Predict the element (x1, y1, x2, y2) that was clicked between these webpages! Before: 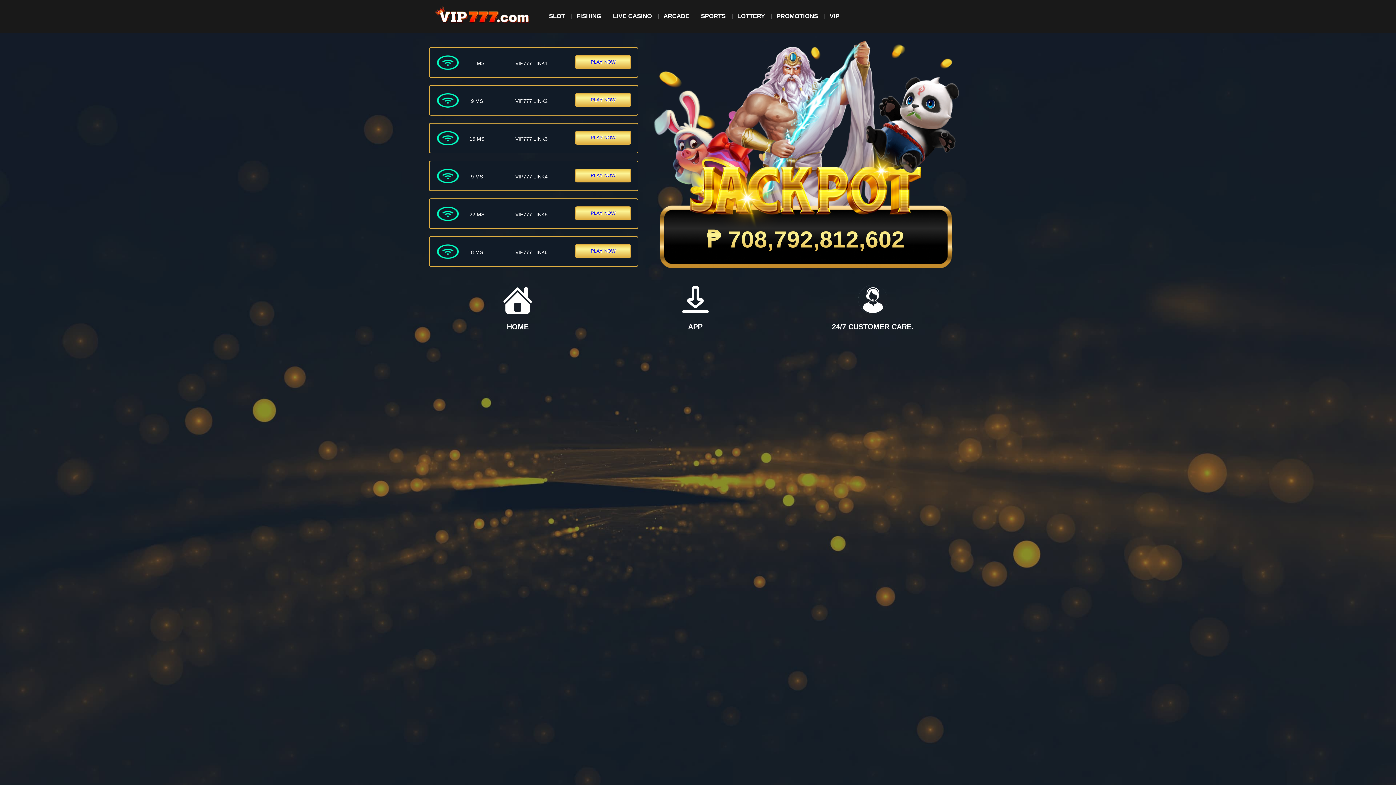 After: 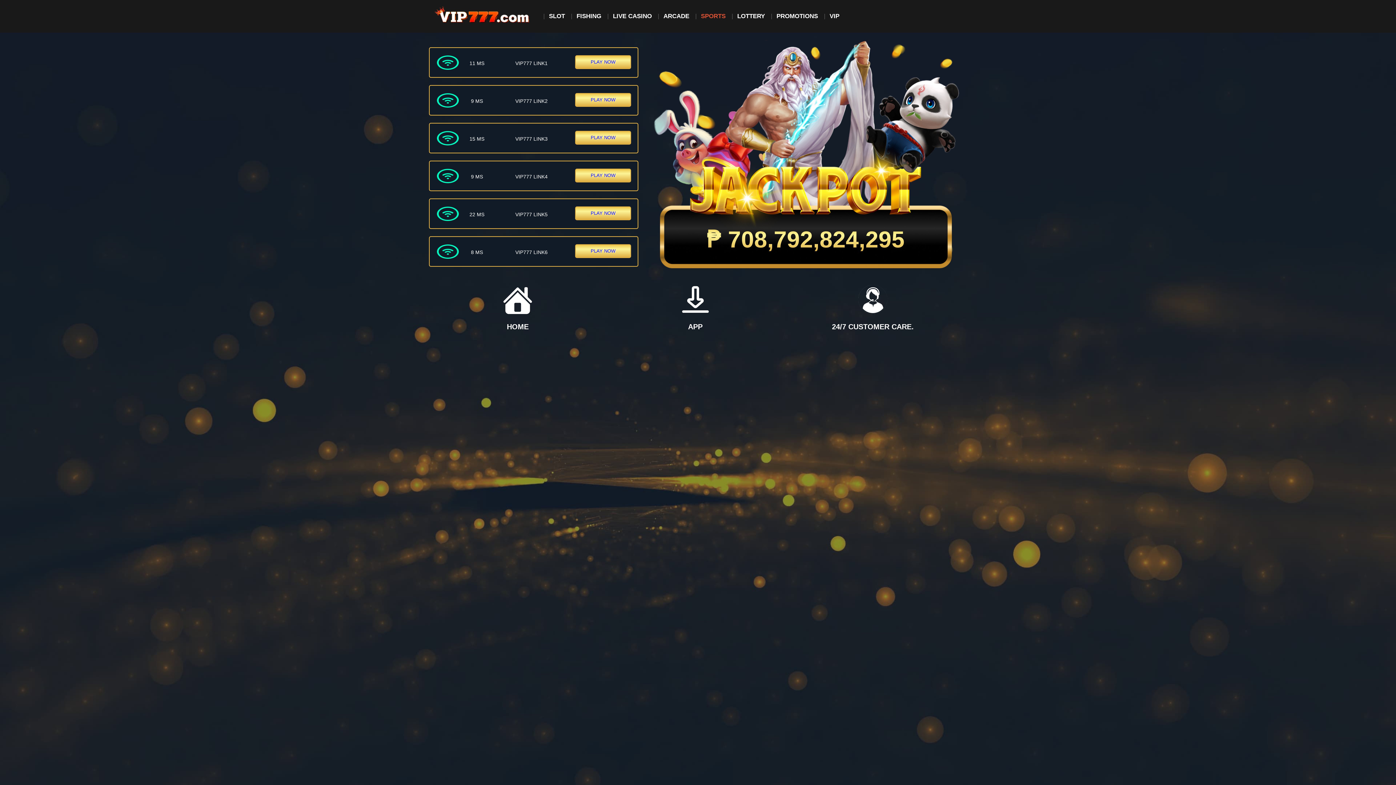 Action: bbox: (696, 8, 730, 24) label: SPORTS